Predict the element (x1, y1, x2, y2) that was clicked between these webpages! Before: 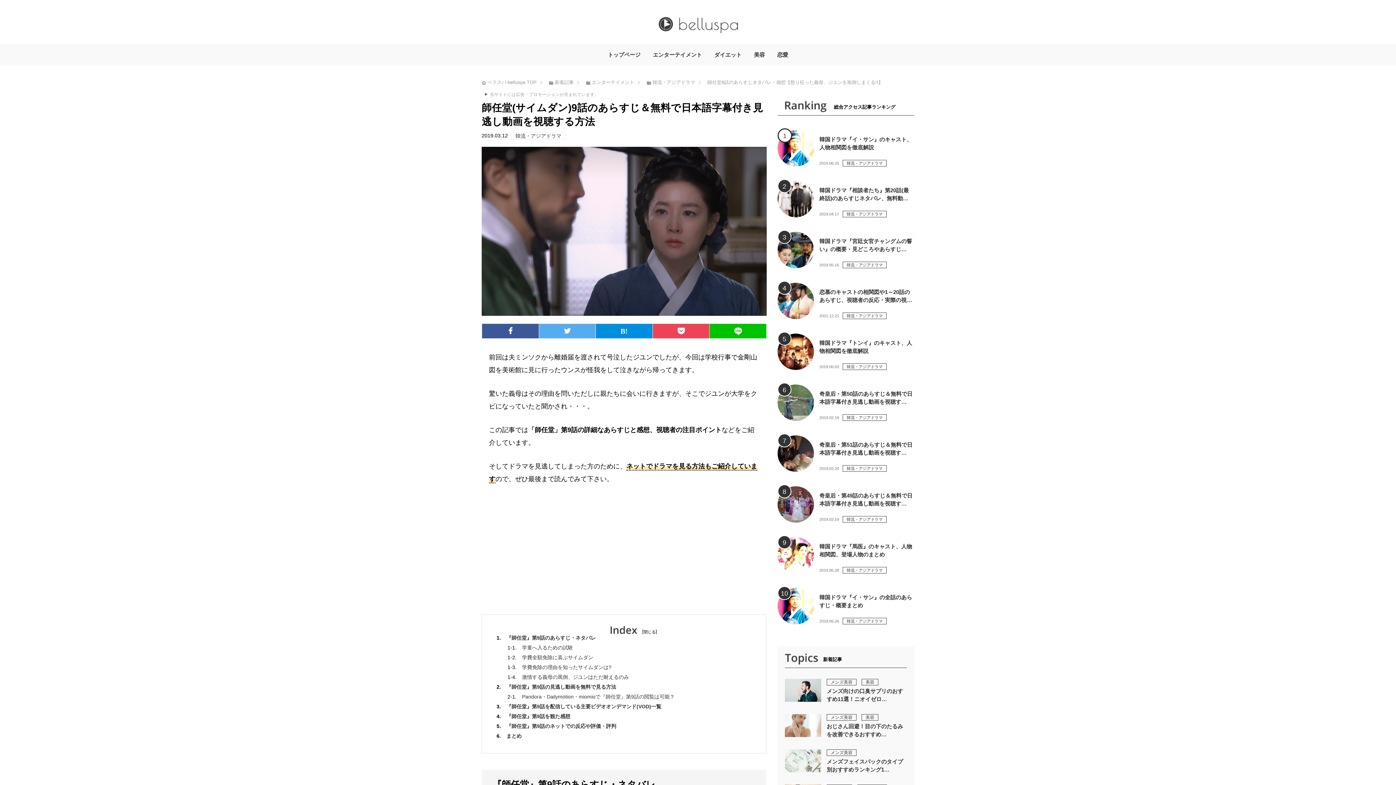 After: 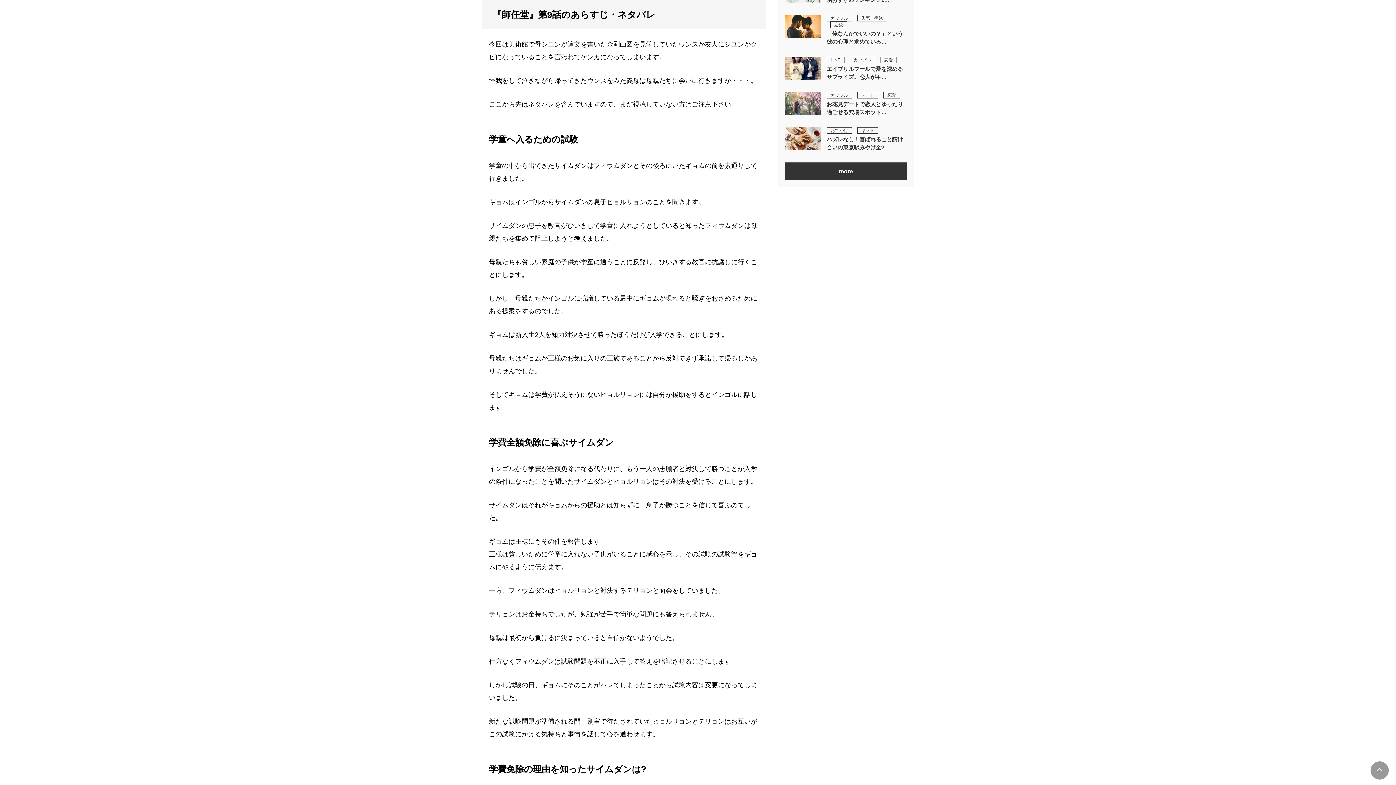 Action: label: 『師任堂』第9話のあらすじ・ネタバレ bbox: (506, 635, 596, 641)